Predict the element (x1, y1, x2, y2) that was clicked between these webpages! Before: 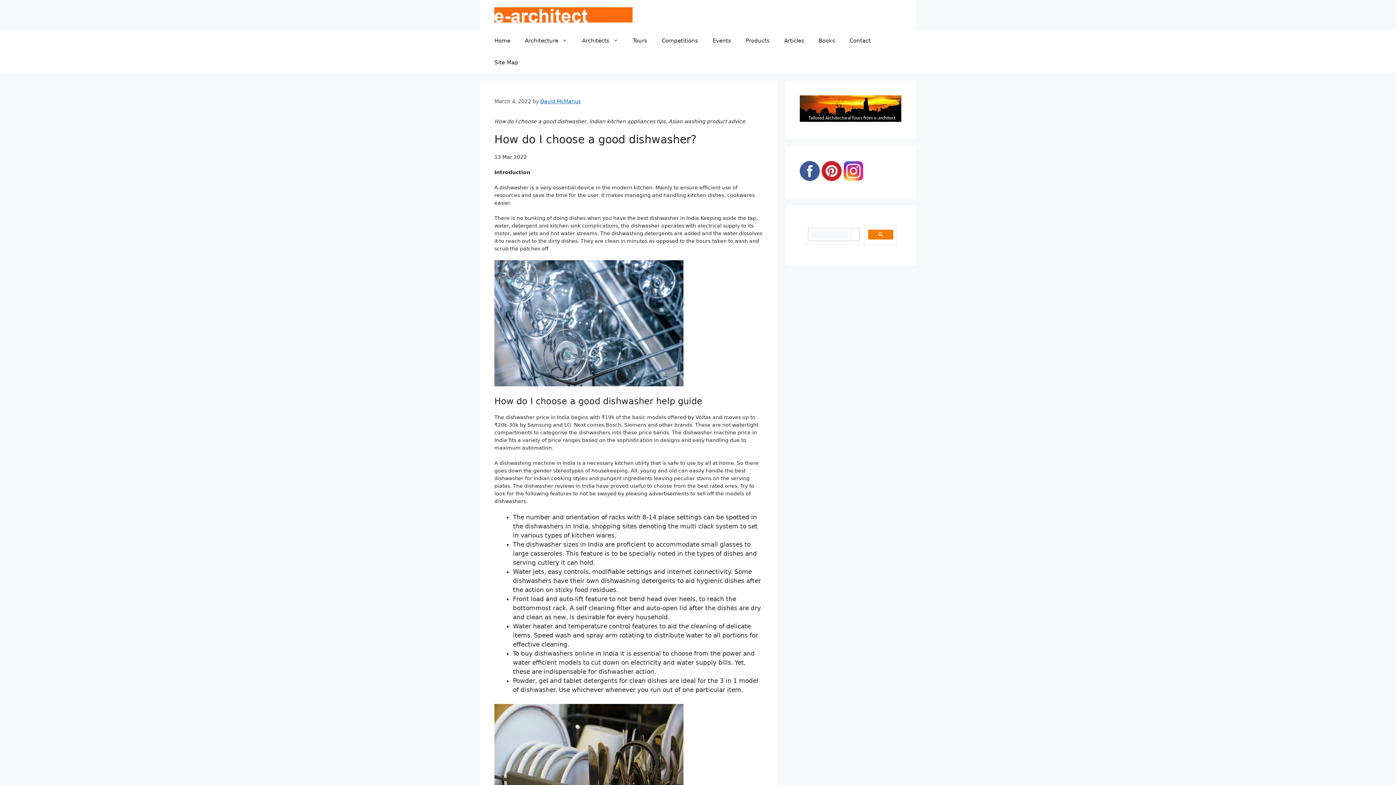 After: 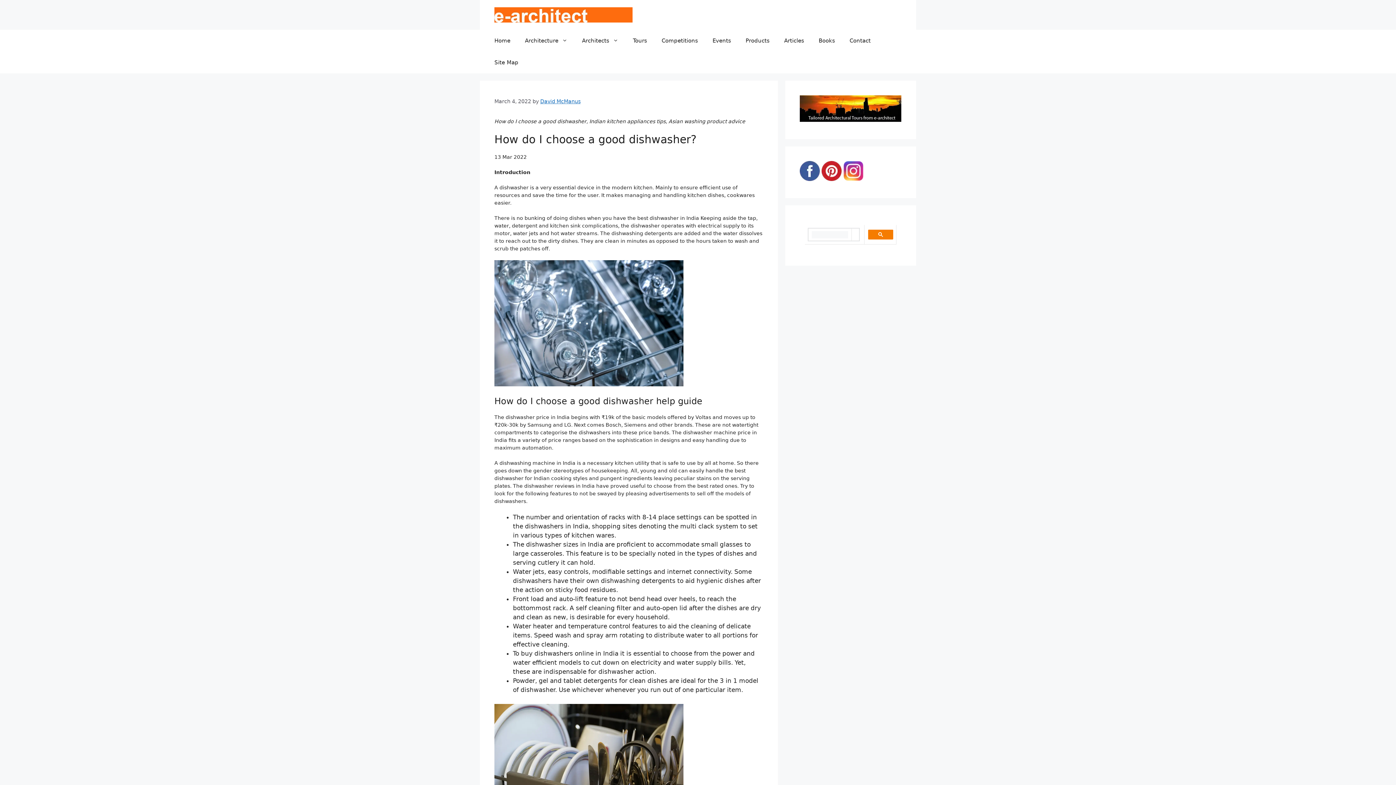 Action: bbox: (494, 381, 683, 387)